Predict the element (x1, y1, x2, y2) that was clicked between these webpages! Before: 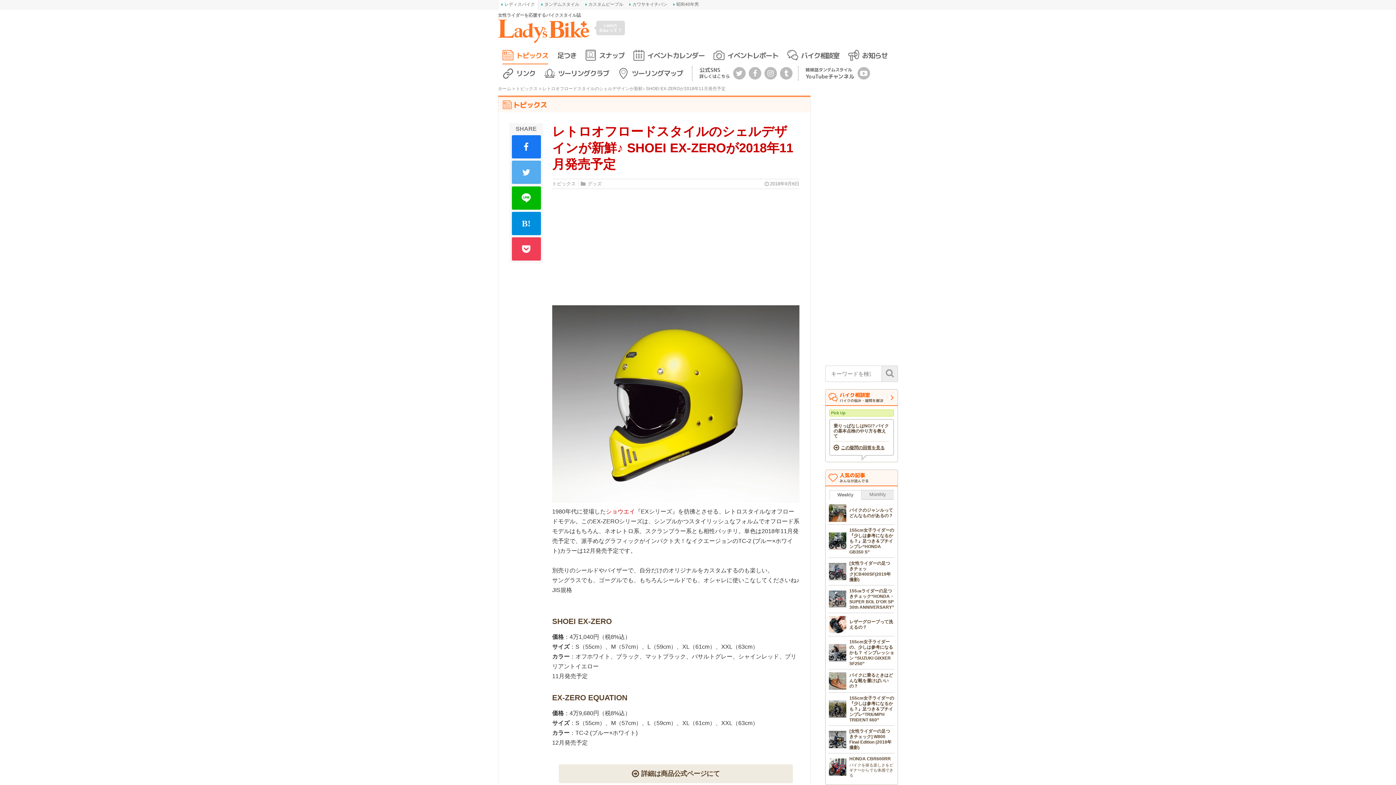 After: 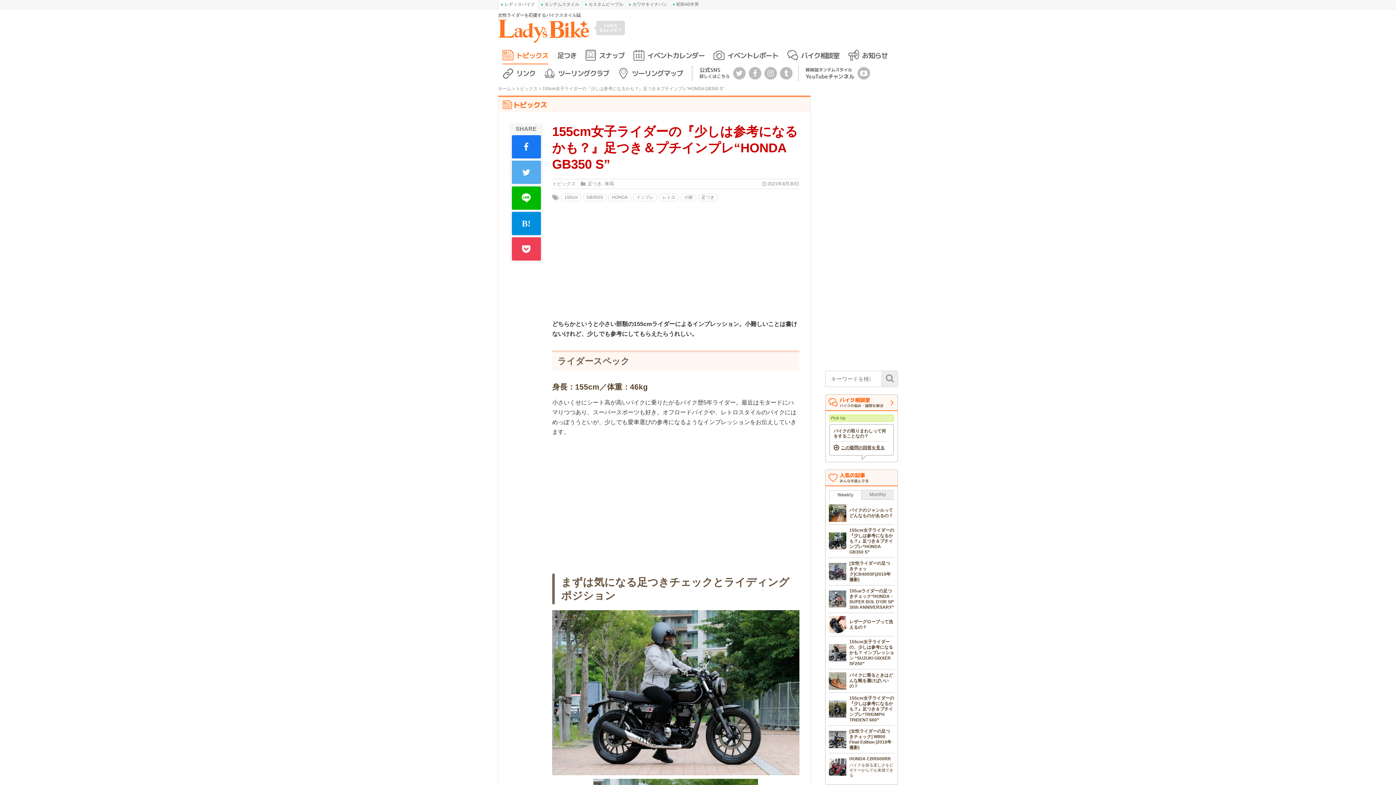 Action: label: 	155cm女子ライダーの『少しは参考になるかも？』足つき＆プチインプレ“HONDA GB350 S” bbox: (829, 525, 894, 558)